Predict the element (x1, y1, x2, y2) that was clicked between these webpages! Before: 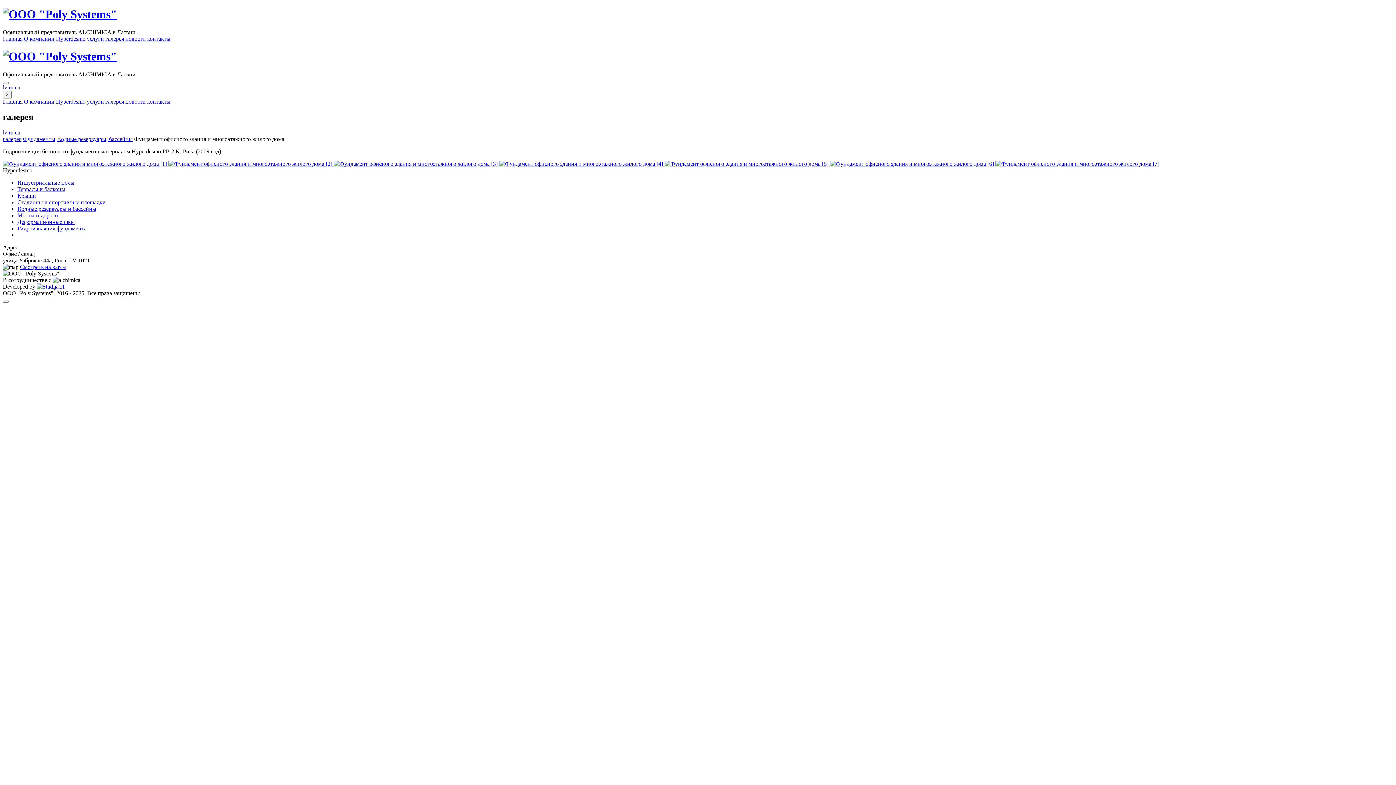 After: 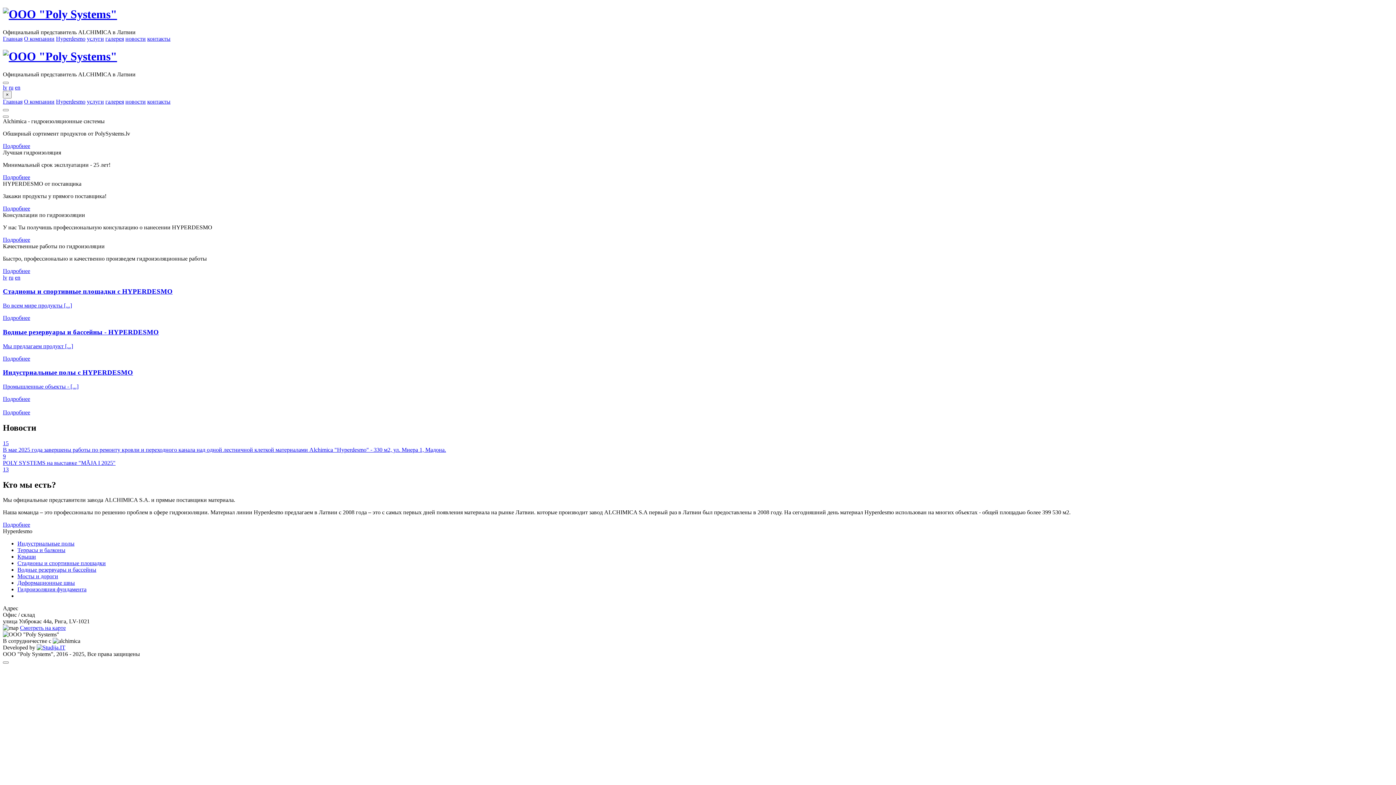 Action: bbox: (2, 49, 1393, 63)